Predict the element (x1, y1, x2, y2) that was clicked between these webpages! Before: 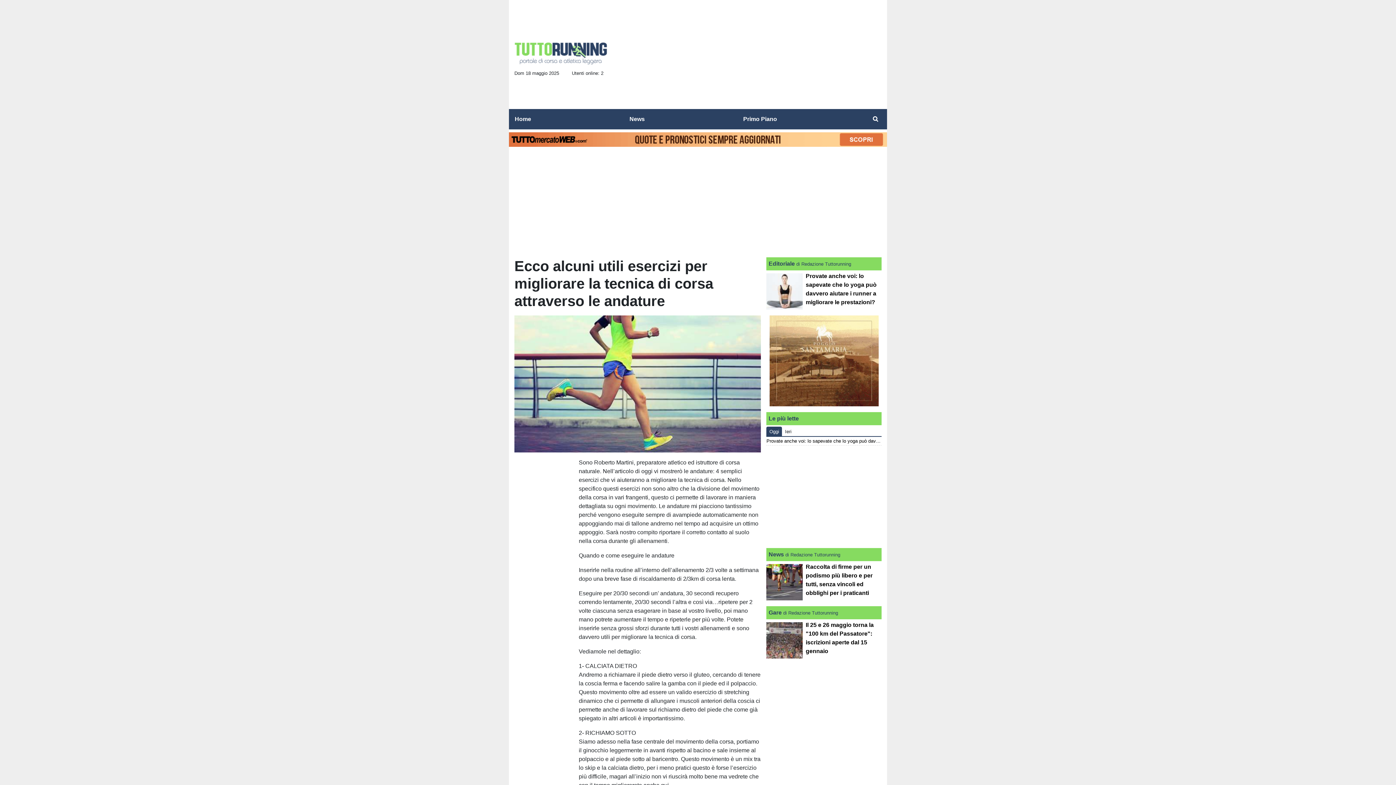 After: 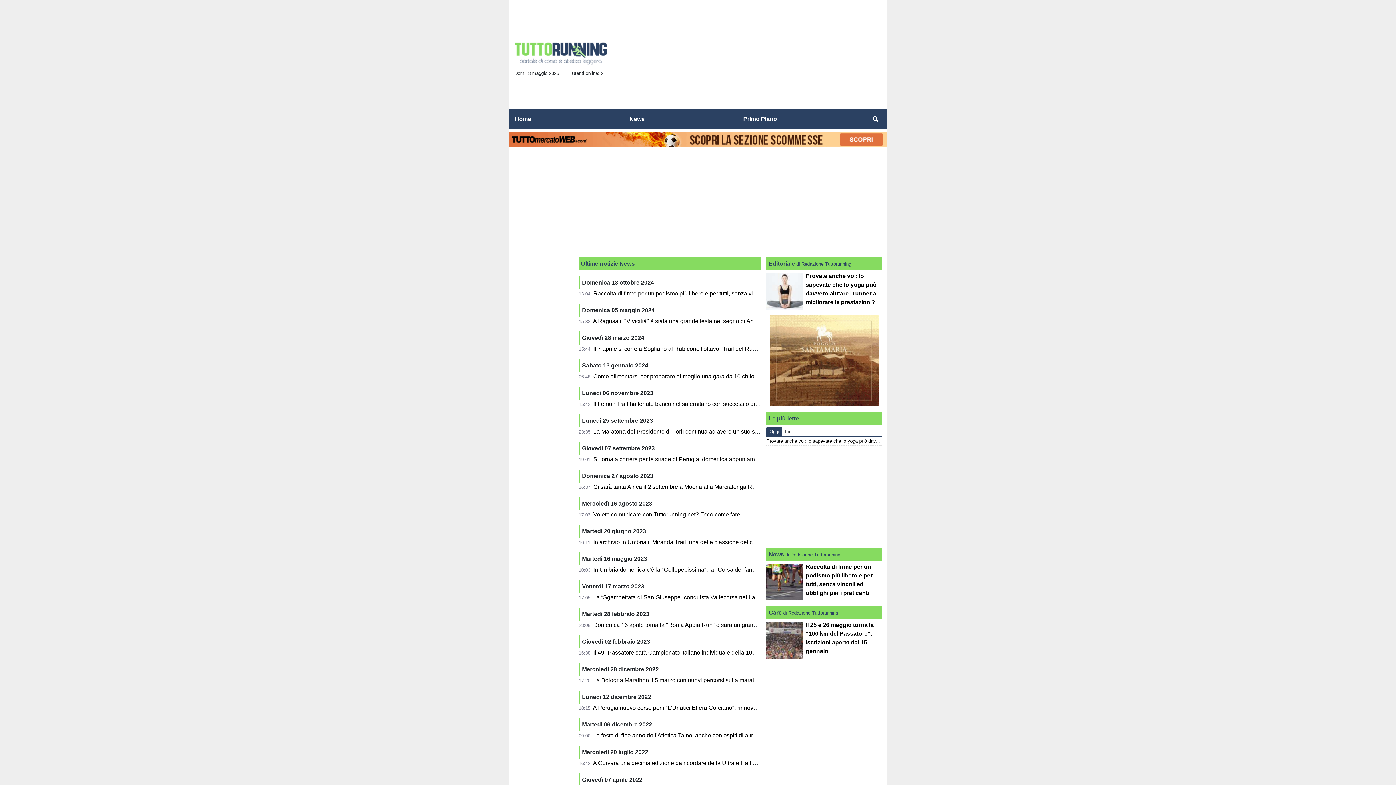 Action: bbox: (623, 112, 644, 126) label: News